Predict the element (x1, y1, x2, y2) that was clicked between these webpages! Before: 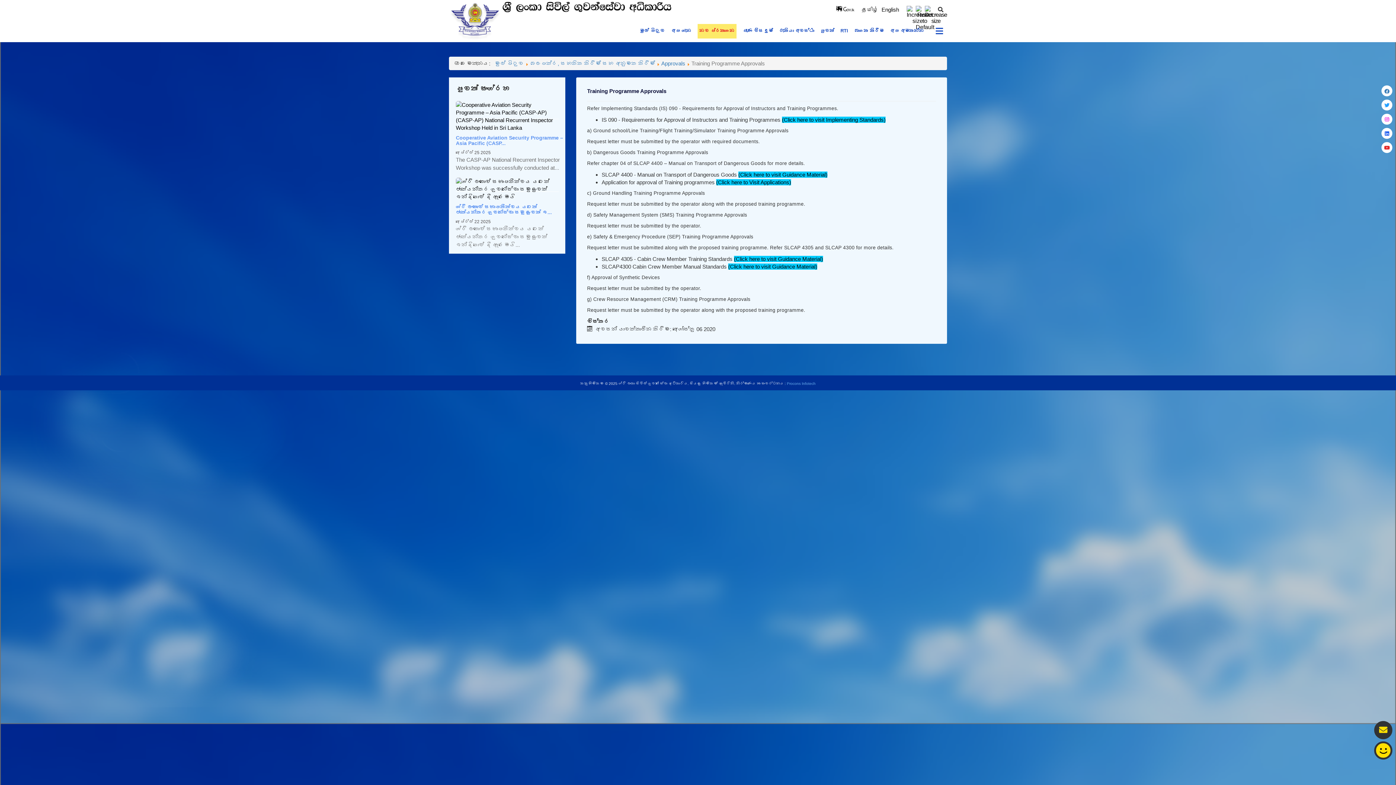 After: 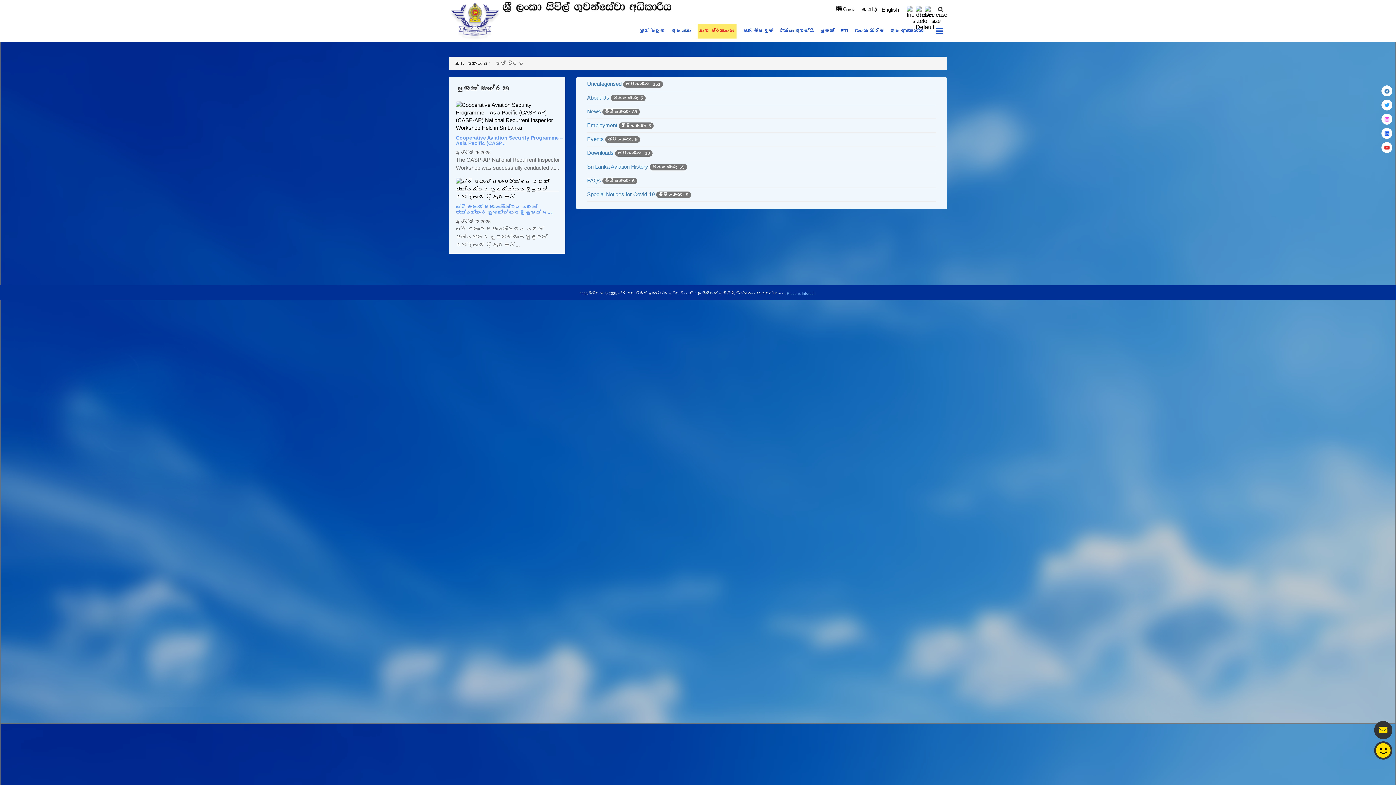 Action: label: නව ප්‍රකාශන bbox: (699, 24, 734, 38)